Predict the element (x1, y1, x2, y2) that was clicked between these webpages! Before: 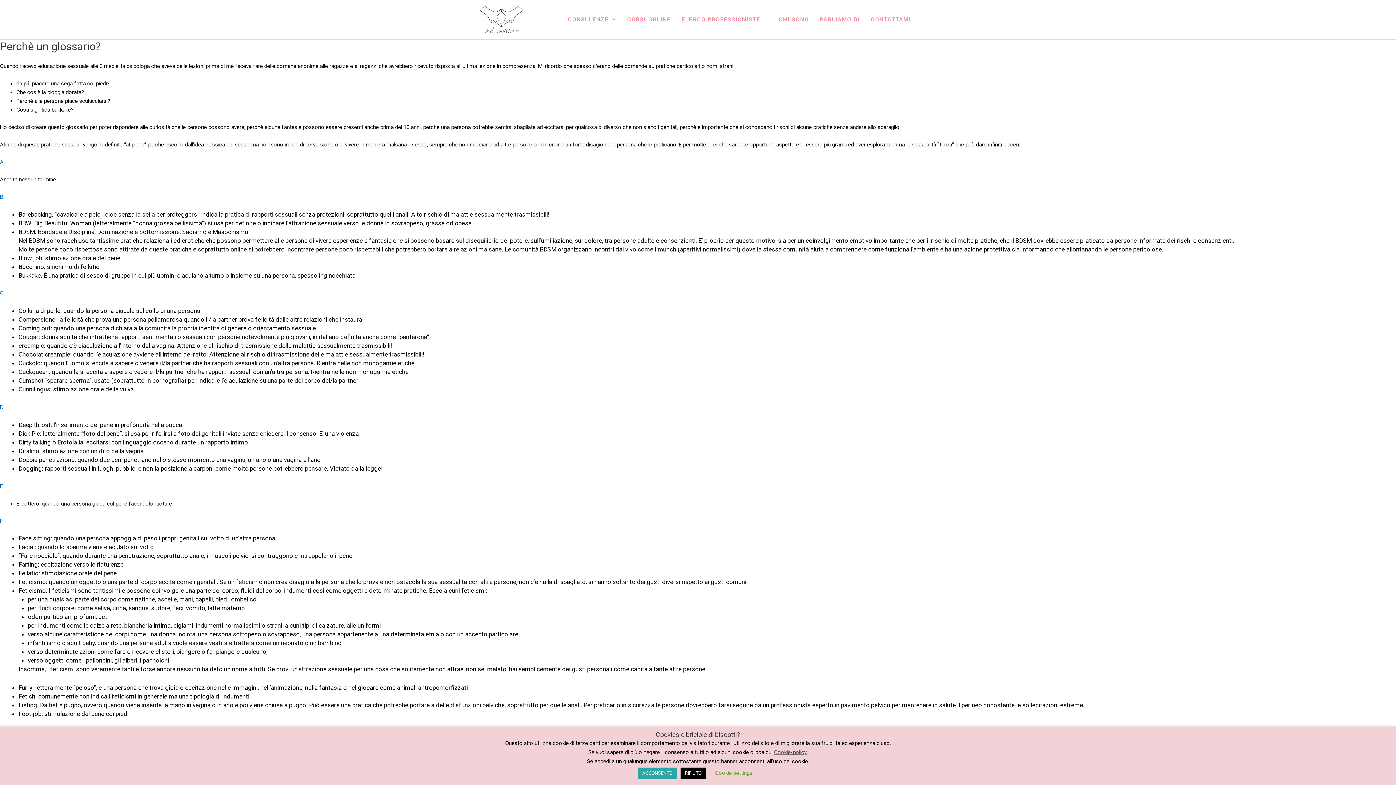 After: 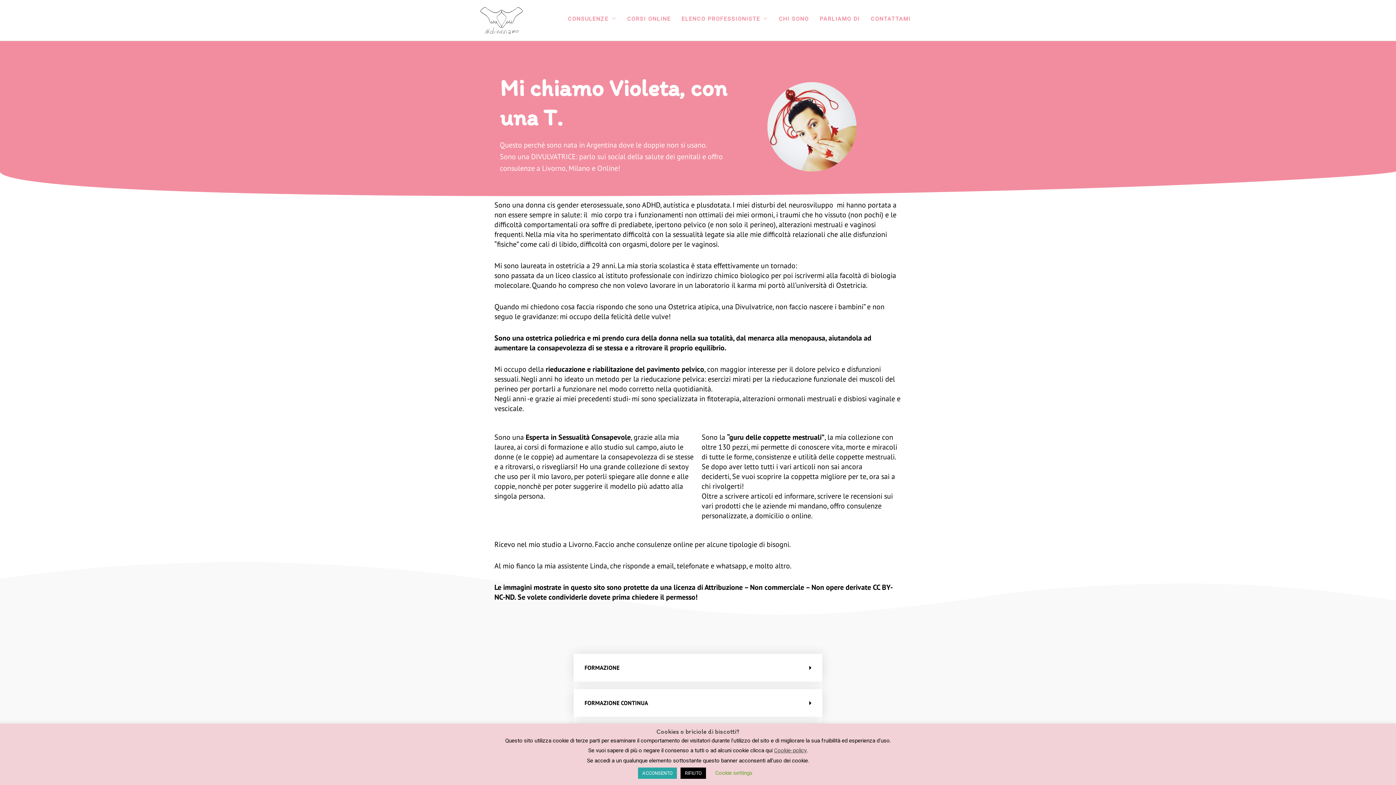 Action: label: CHI SONO bbox: (773, 8, 814, 30)